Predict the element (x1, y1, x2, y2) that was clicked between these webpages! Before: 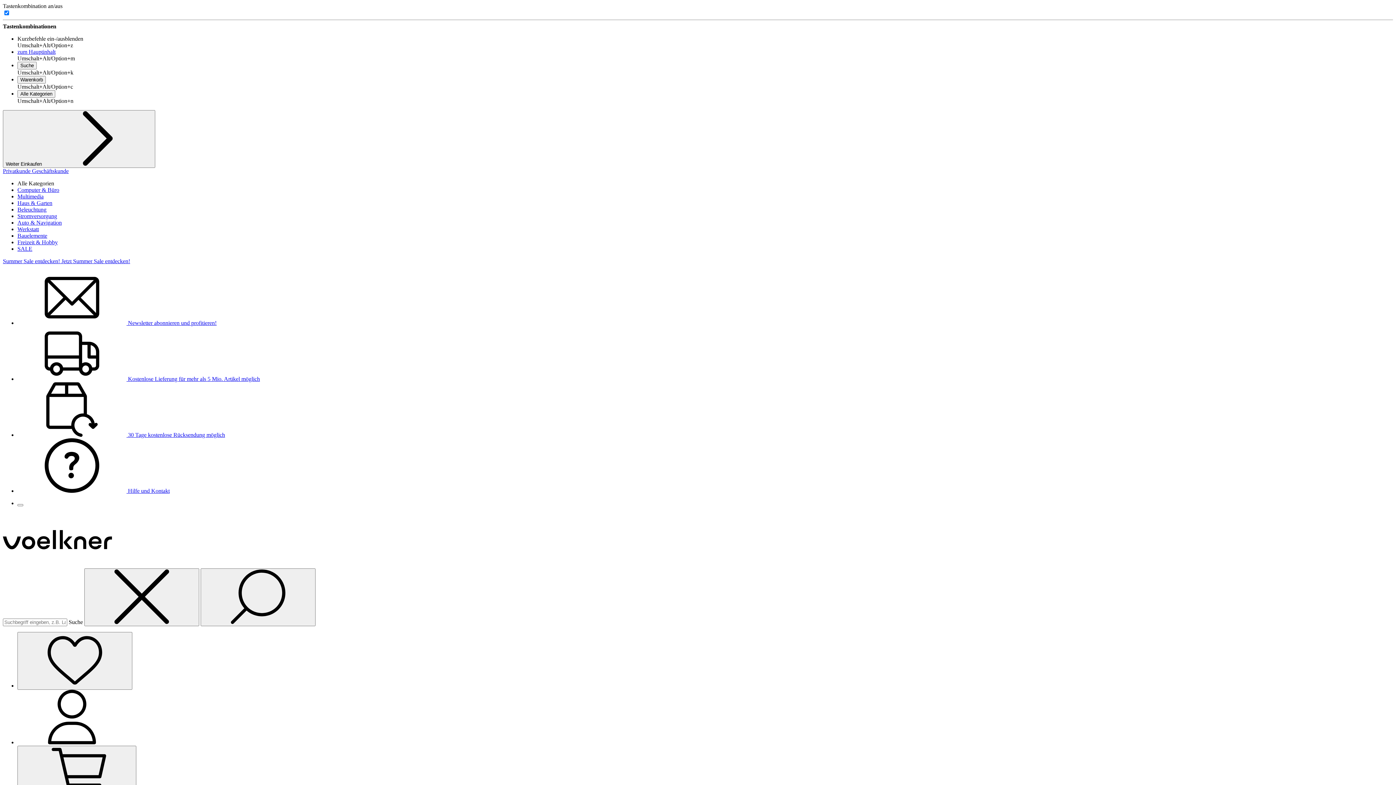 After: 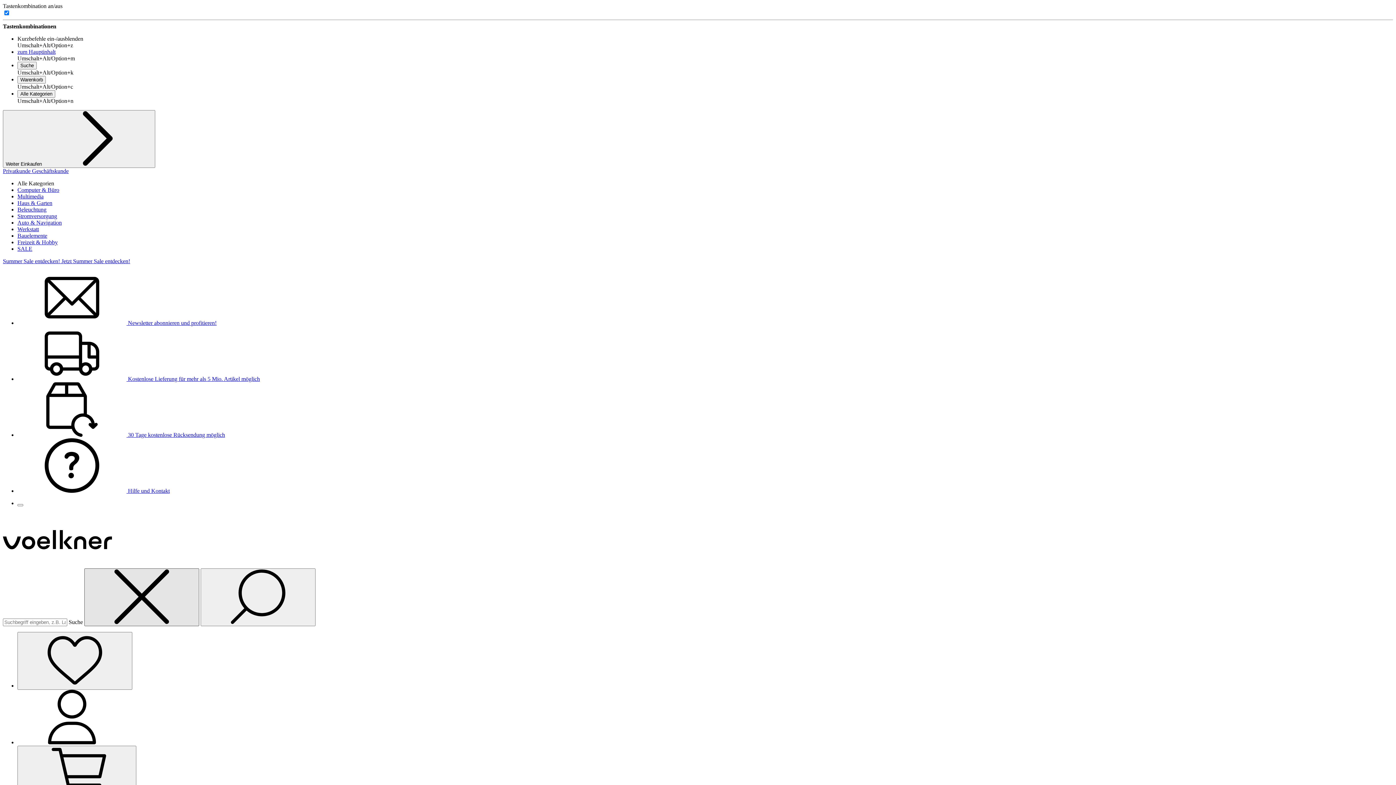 Action: bbox: (84, 568, 199, 626) label: Suche zurücksetzen